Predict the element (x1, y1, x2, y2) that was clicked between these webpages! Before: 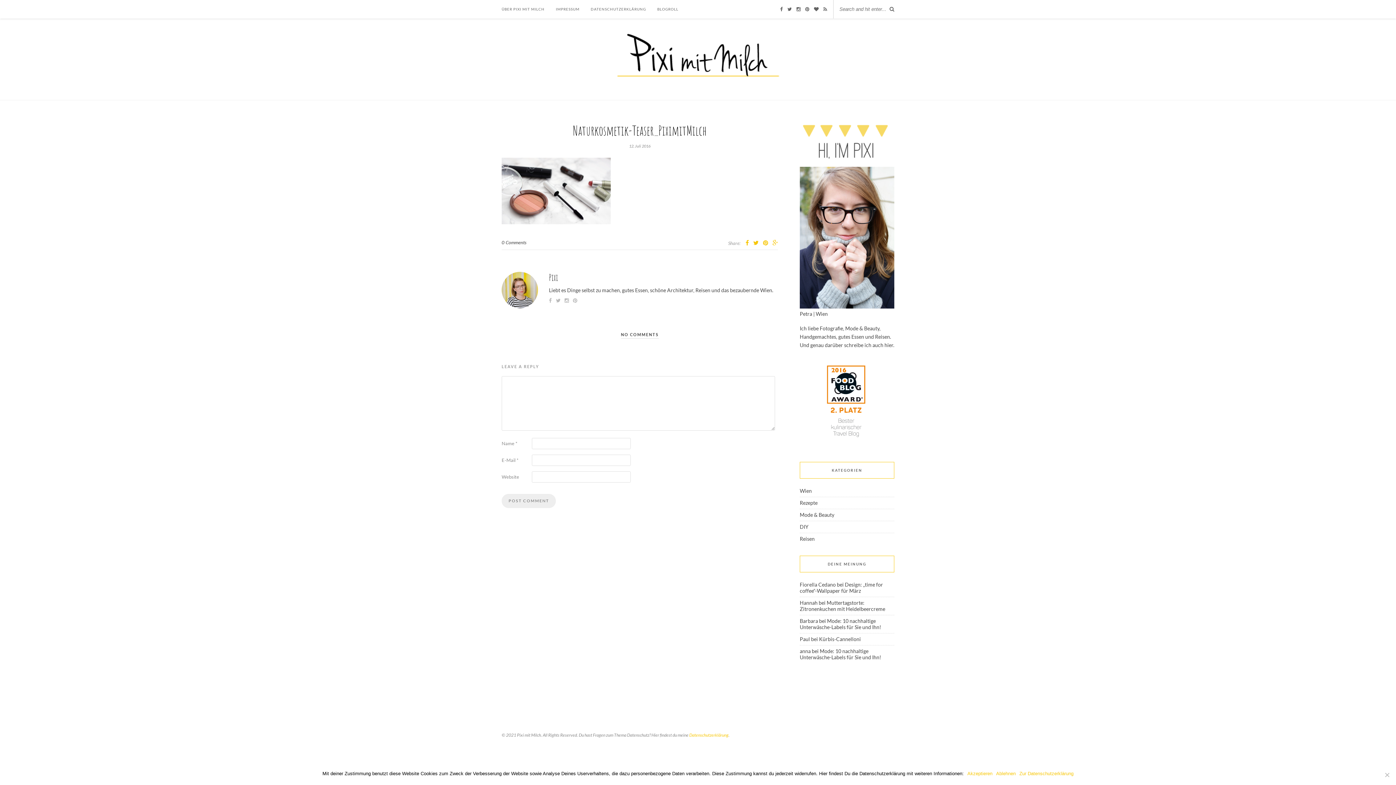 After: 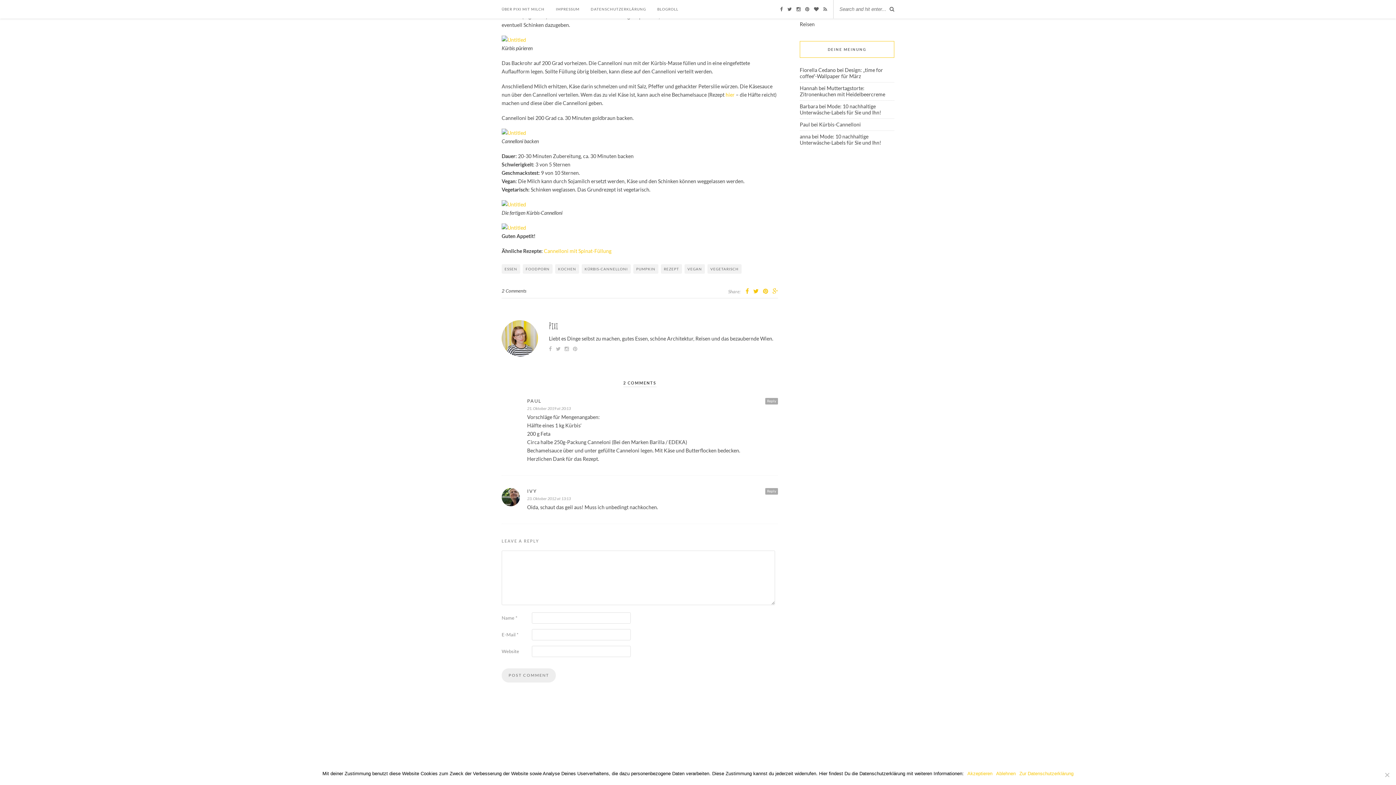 Action: bbox: (819, 636, 861, 642) label: Kürbis-Cannelloni